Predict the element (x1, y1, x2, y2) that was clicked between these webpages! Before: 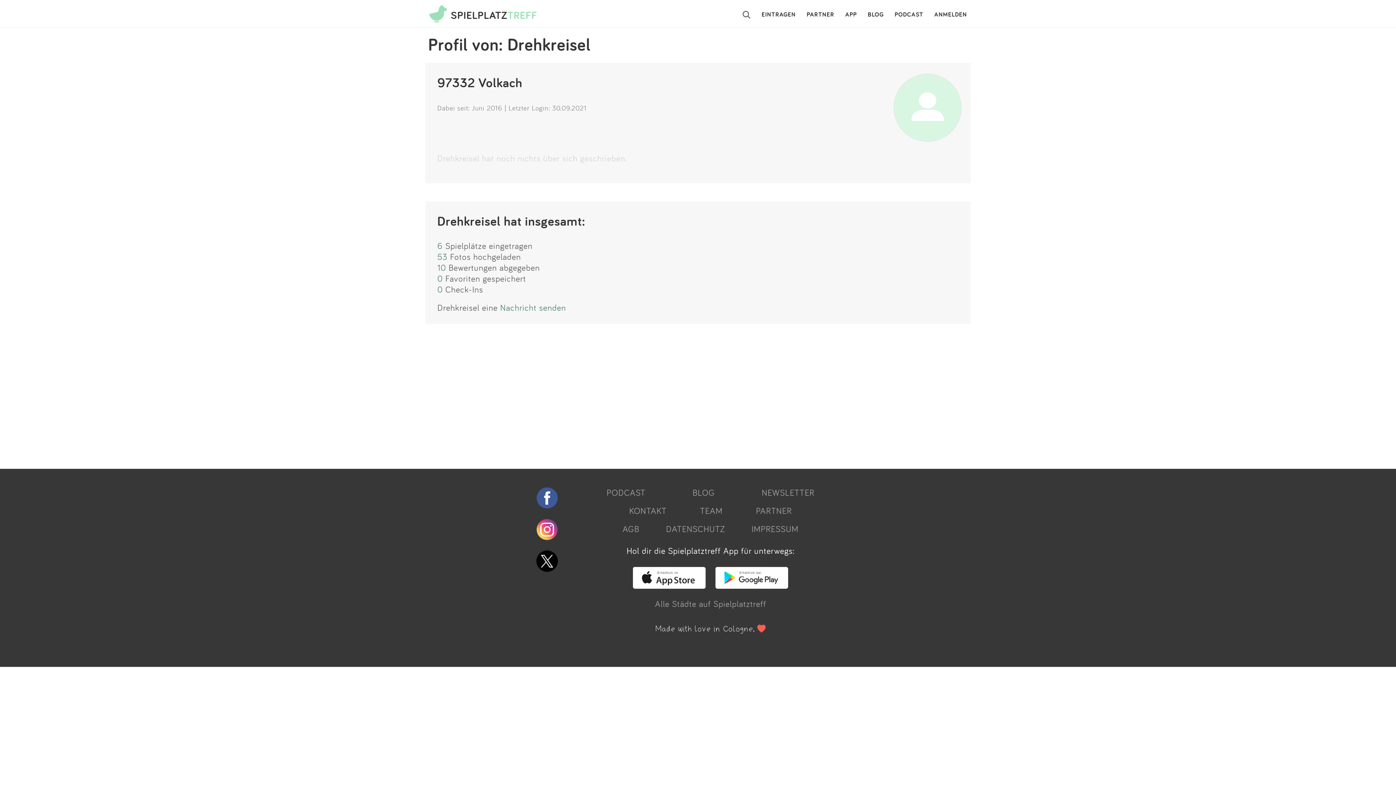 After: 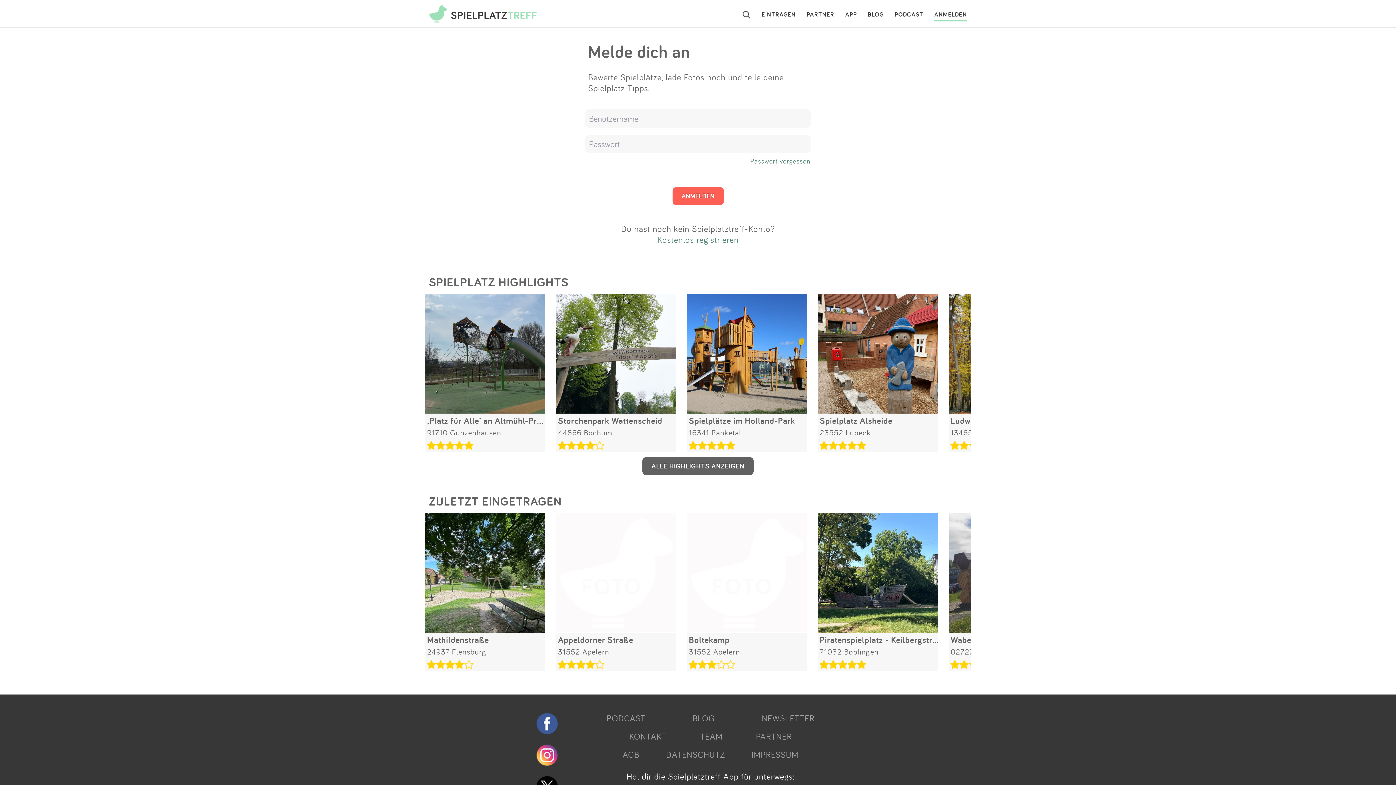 Action: label: ANMELDEN bbox: (934, 7, 967, 21)